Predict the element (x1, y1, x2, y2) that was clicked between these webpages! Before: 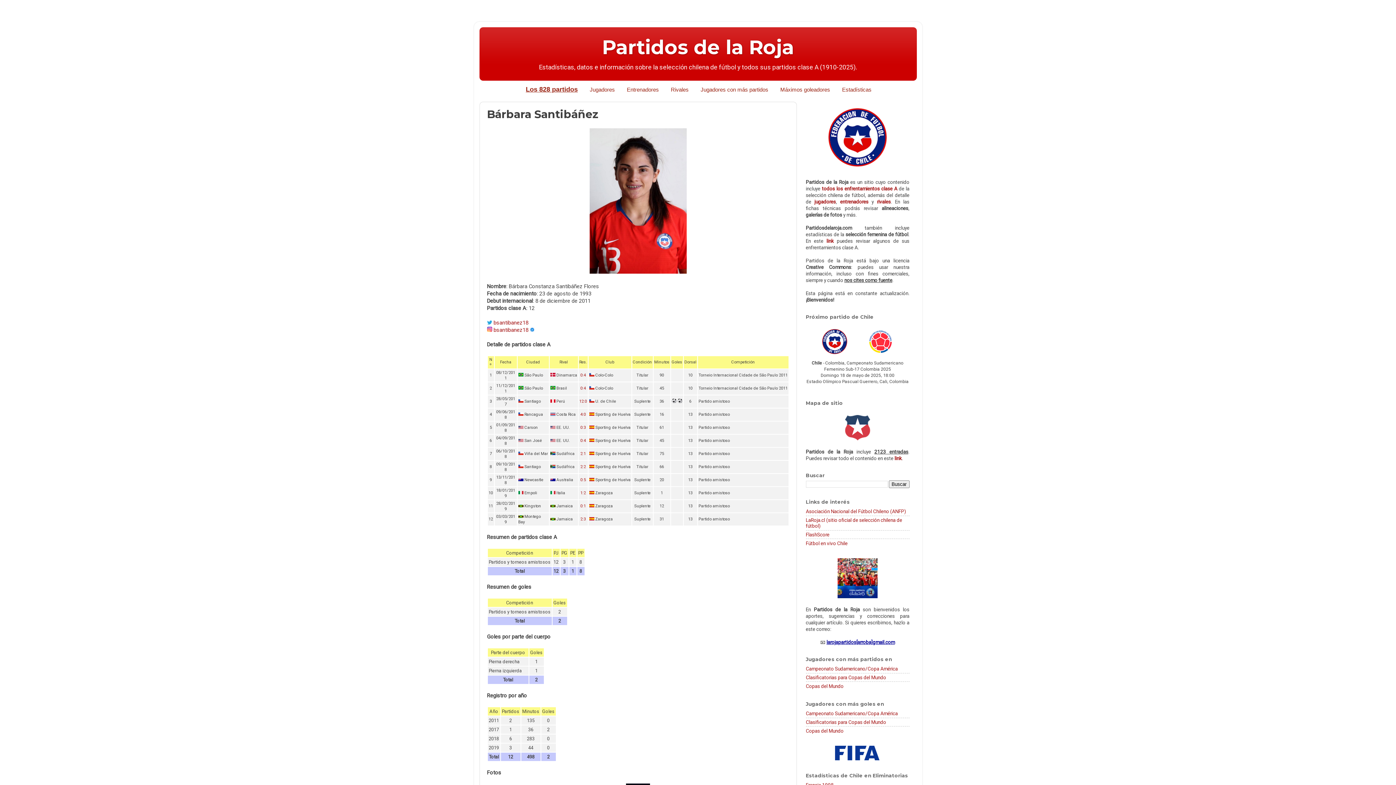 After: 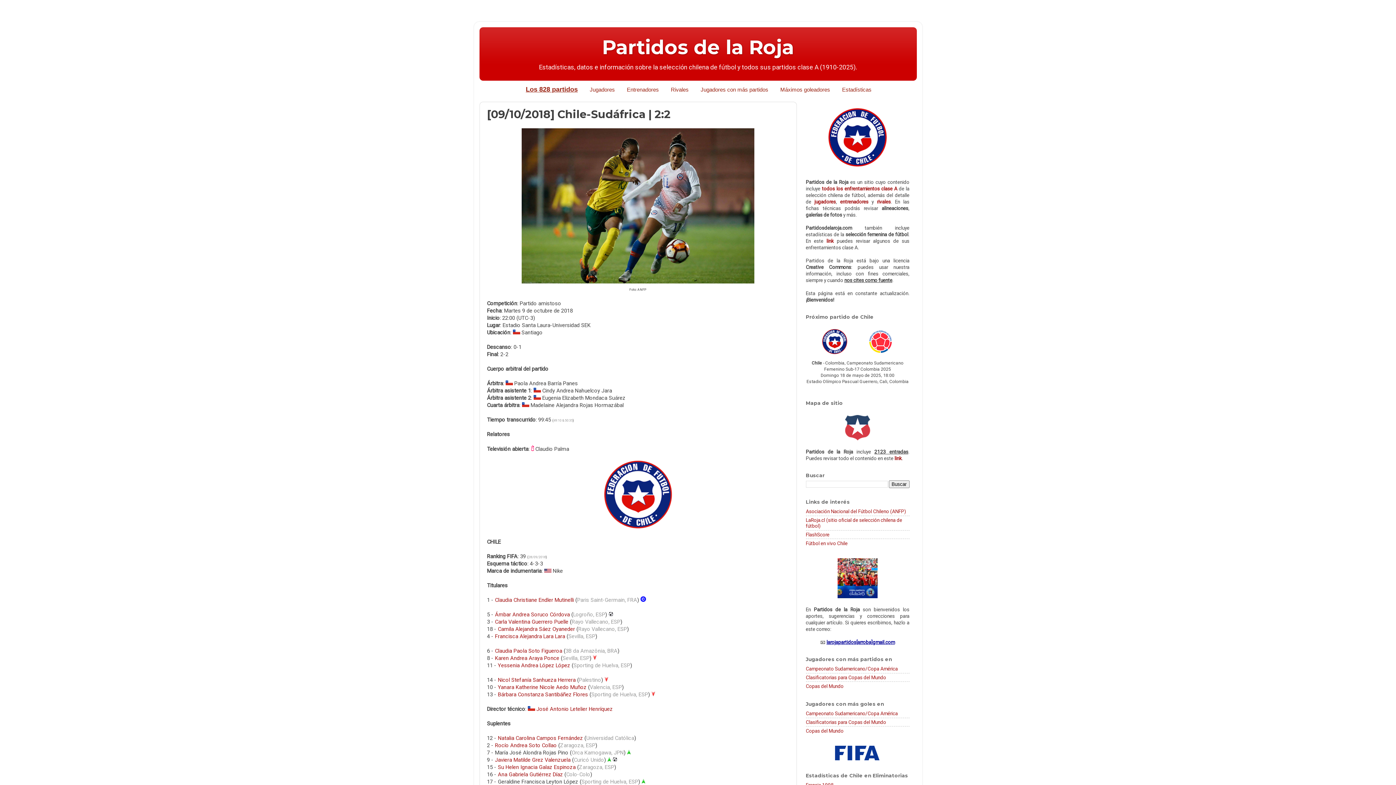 Action: bbox: (580, 464, 586, 469) label: 2:2